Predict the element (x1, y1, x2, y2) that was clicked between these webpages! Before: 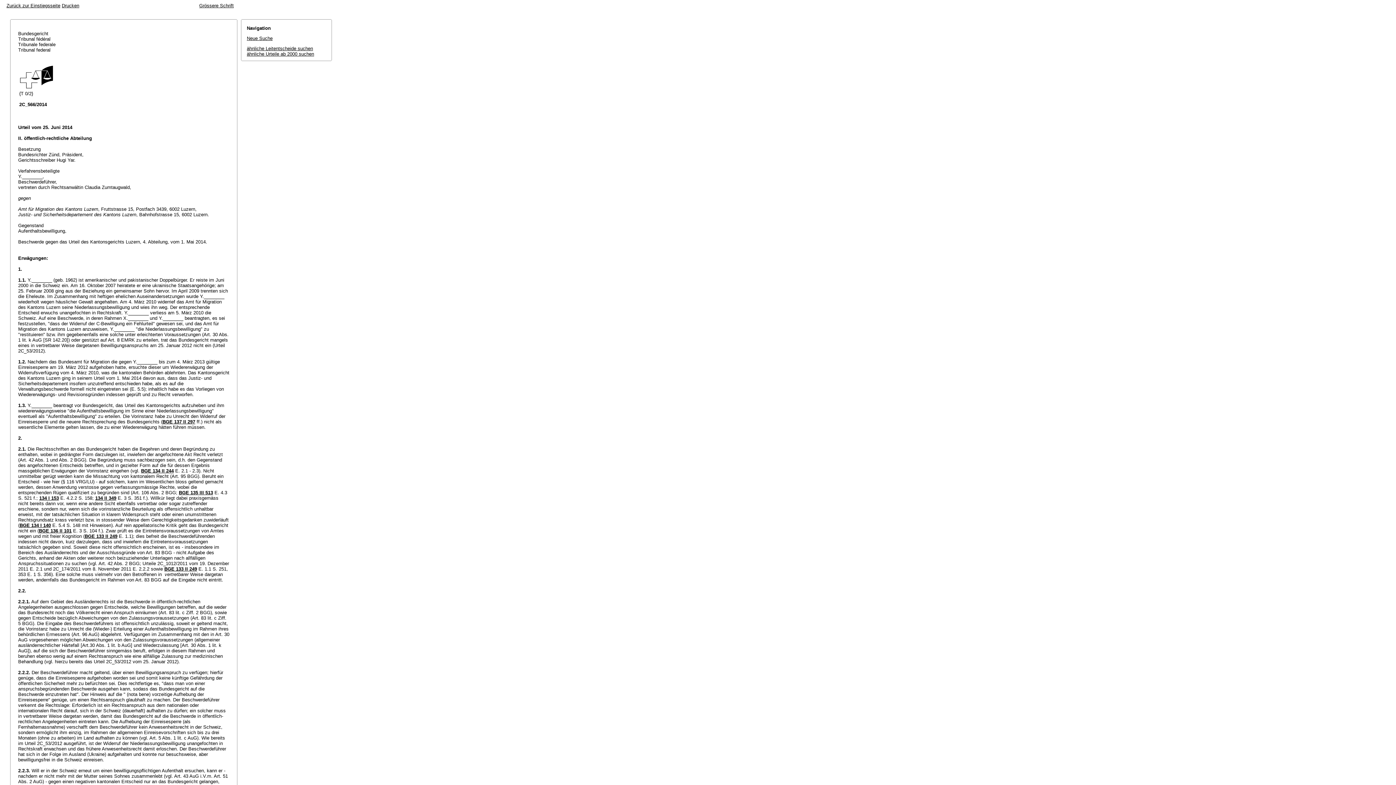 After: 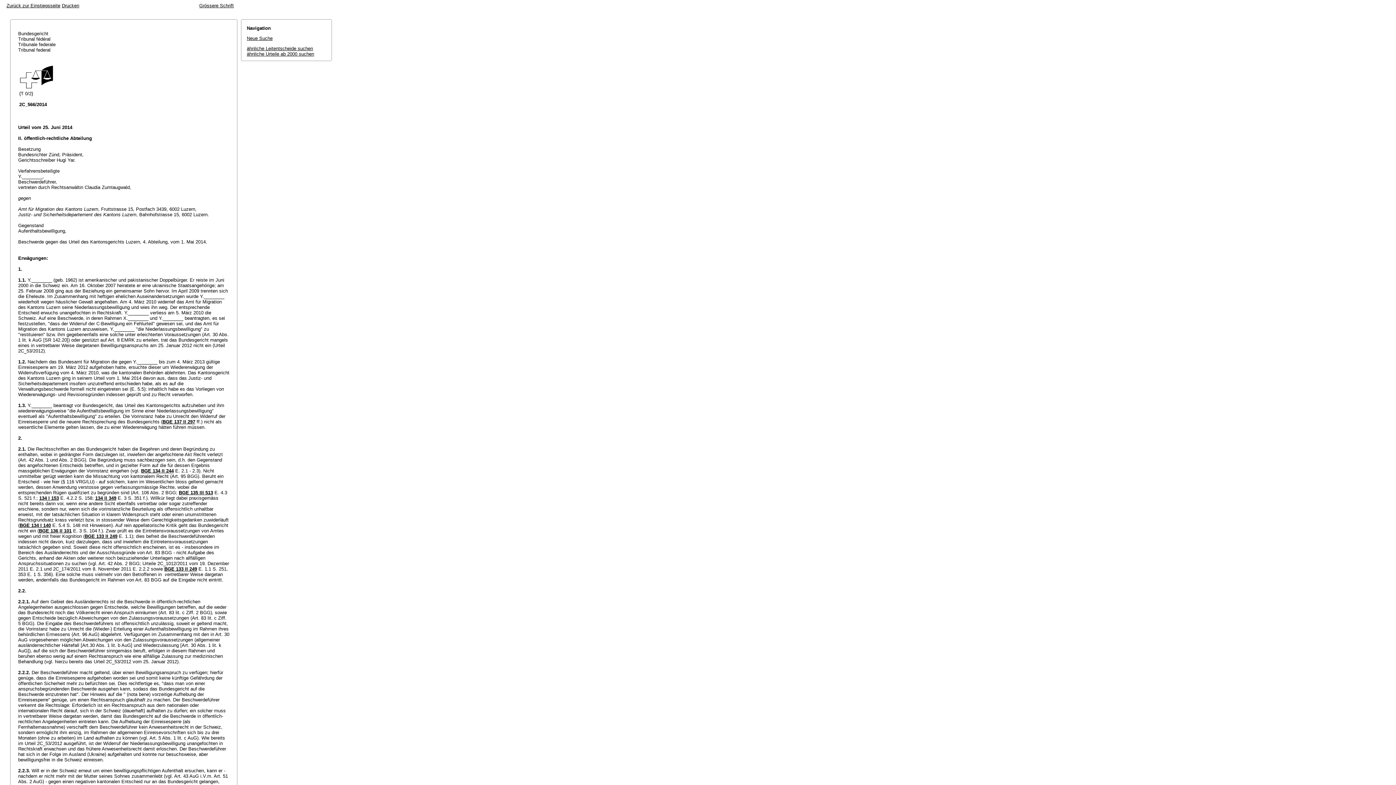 Action: bbox: (61, 2, 79, 8) label: Drucken